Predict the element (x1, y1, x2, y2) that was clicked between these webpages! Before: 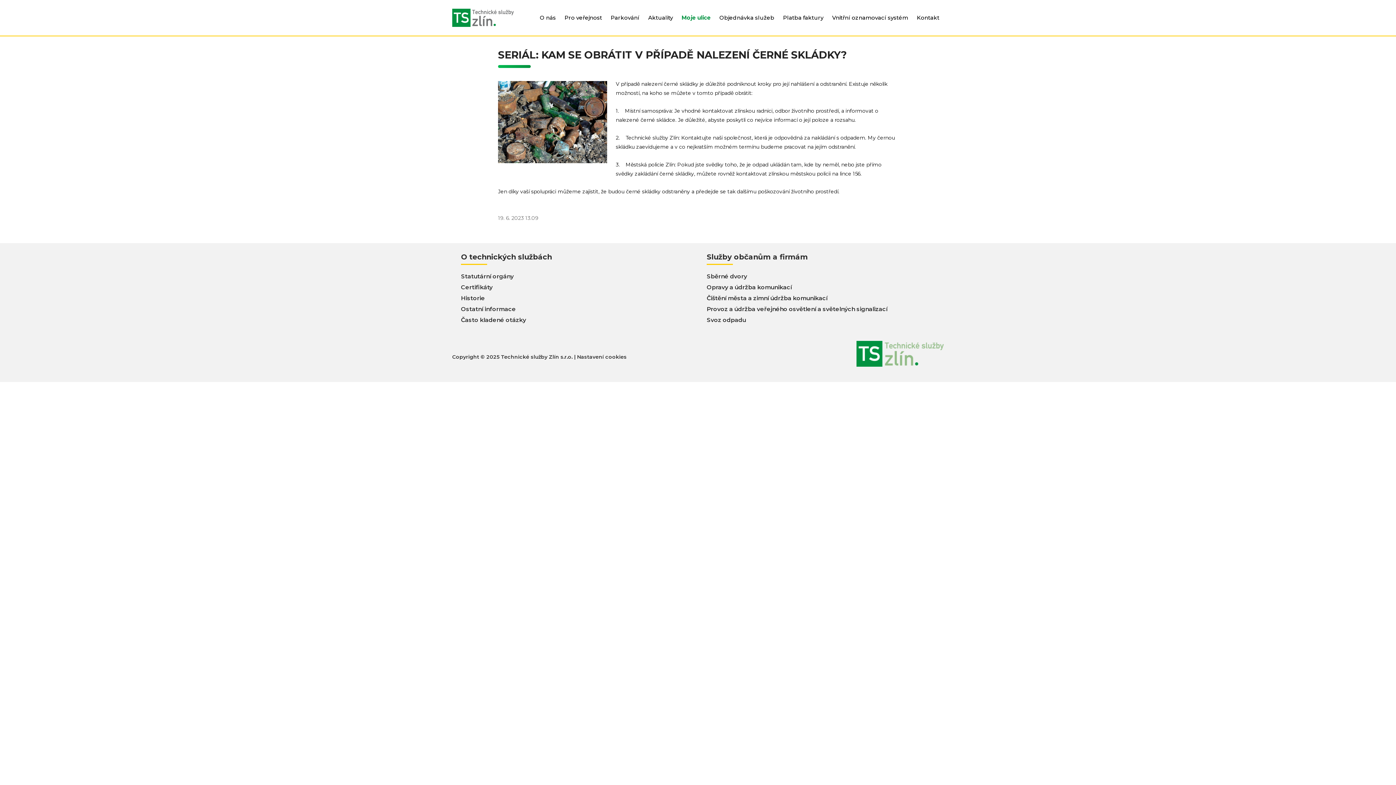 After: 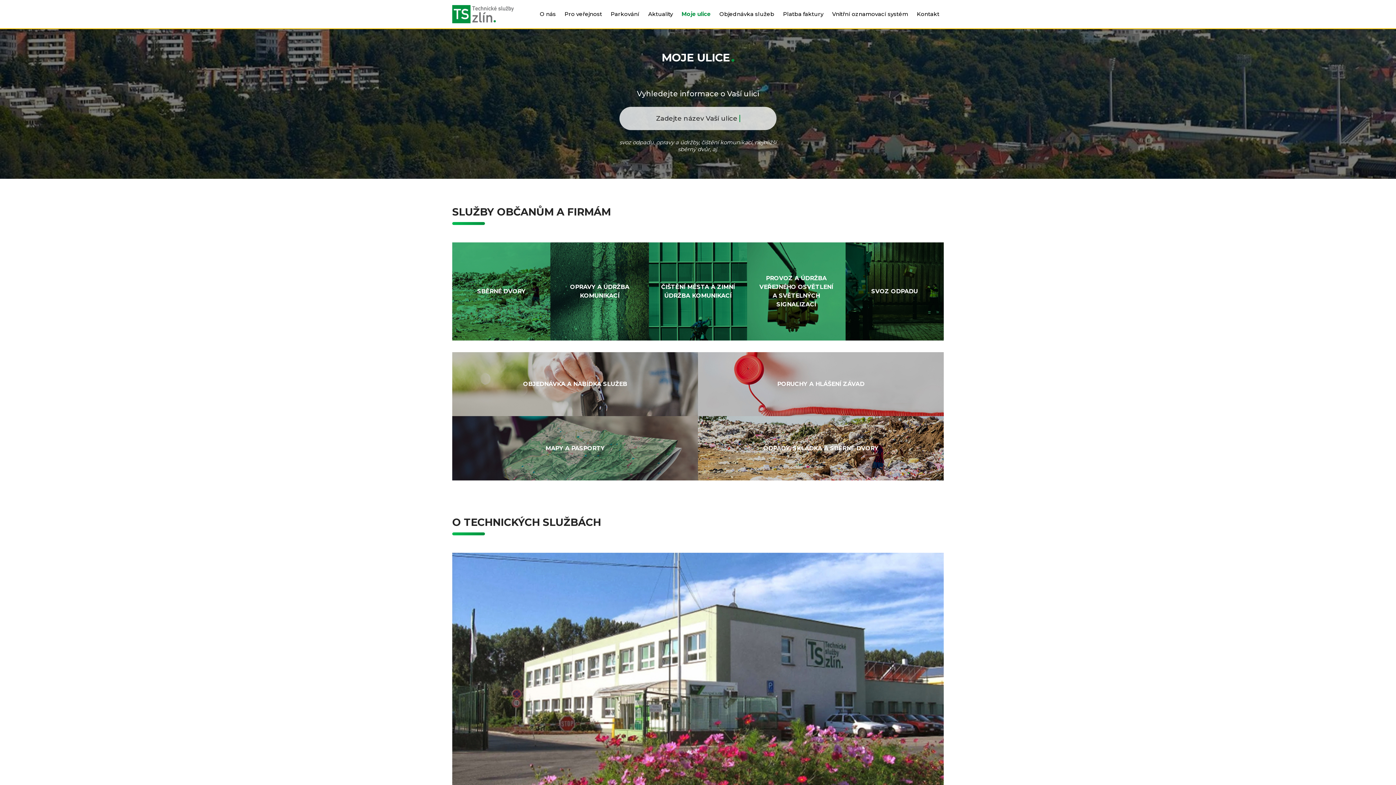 Action: label: Moje ulice bbox: (677, 0, 715, 35)